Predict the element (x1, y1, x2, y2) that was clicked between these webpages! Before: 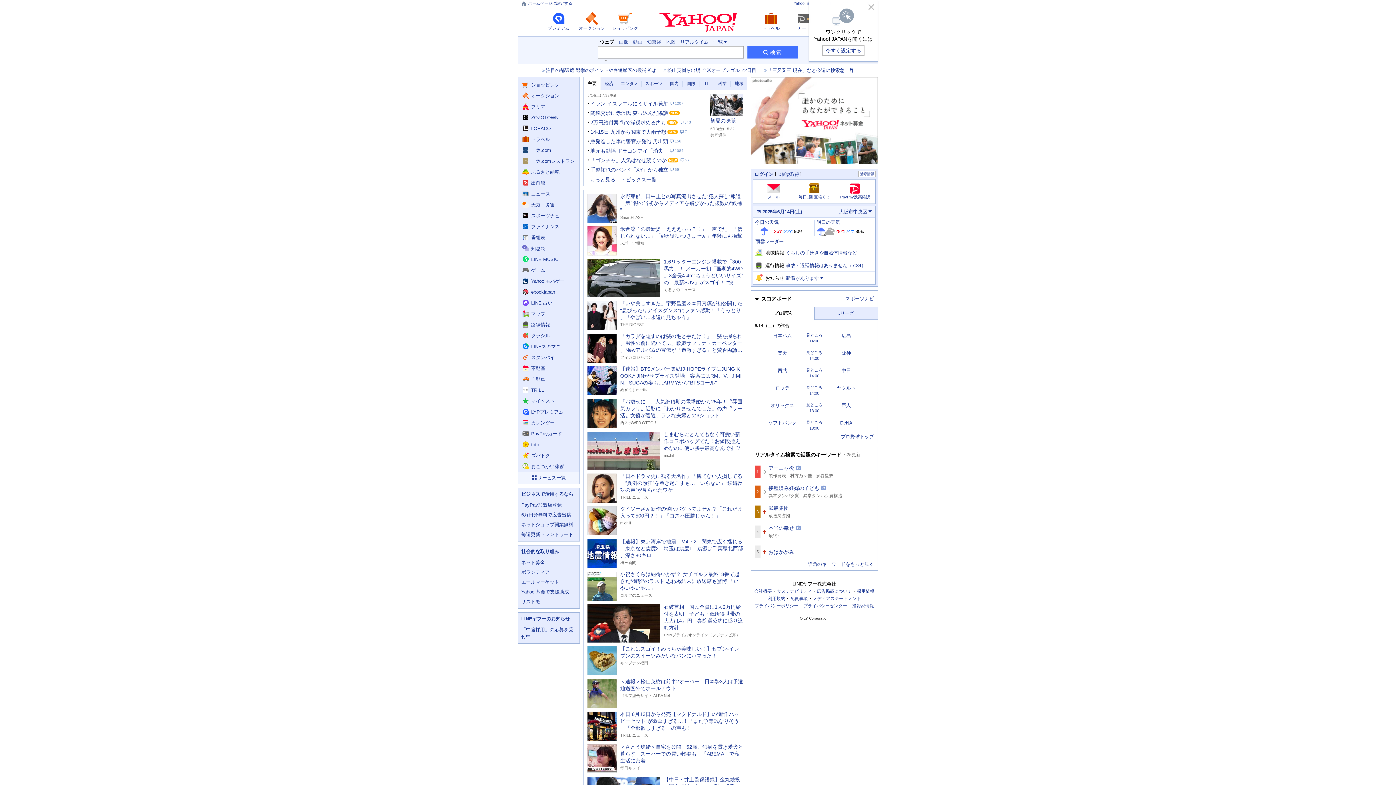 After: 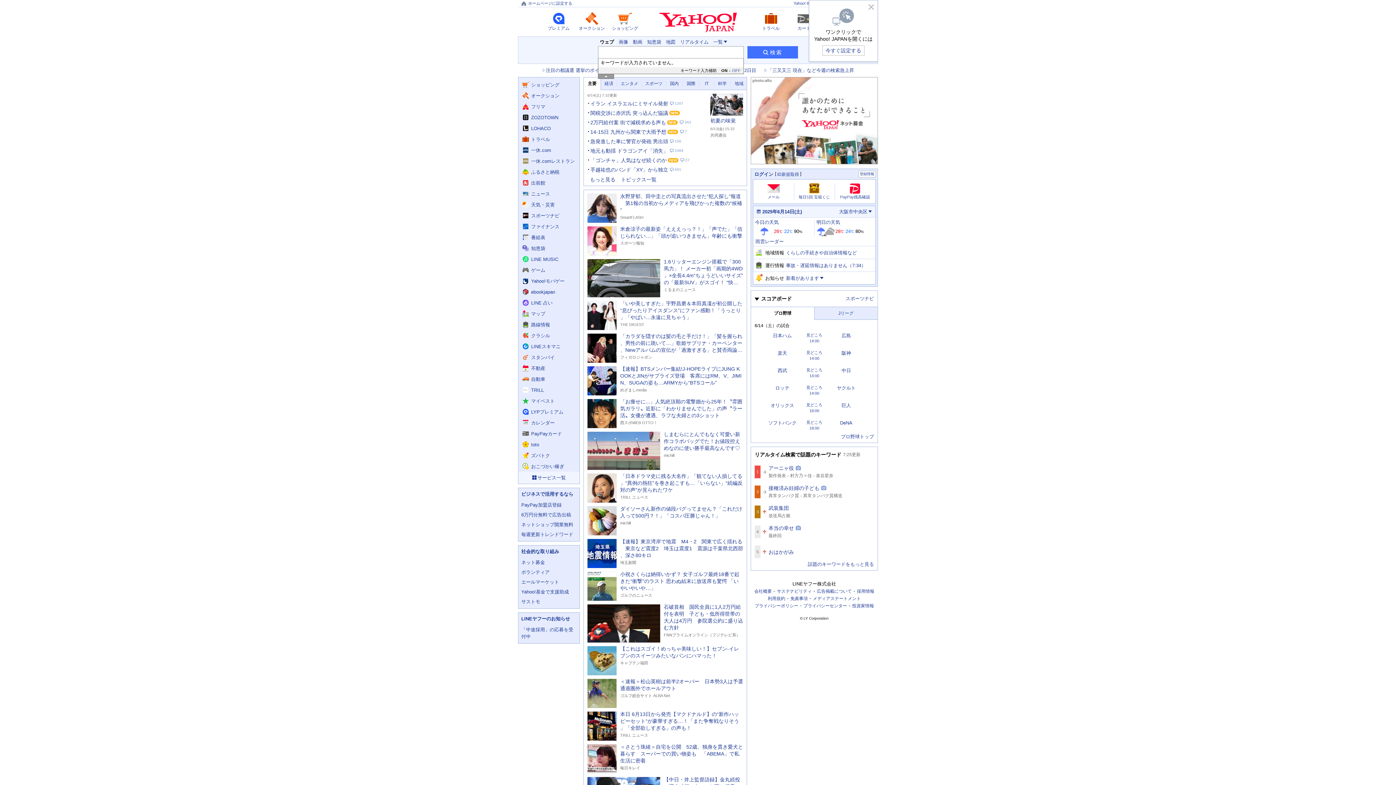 Action: label: キーワード入力補助を開く bbox: (598, 58, 613, 62)